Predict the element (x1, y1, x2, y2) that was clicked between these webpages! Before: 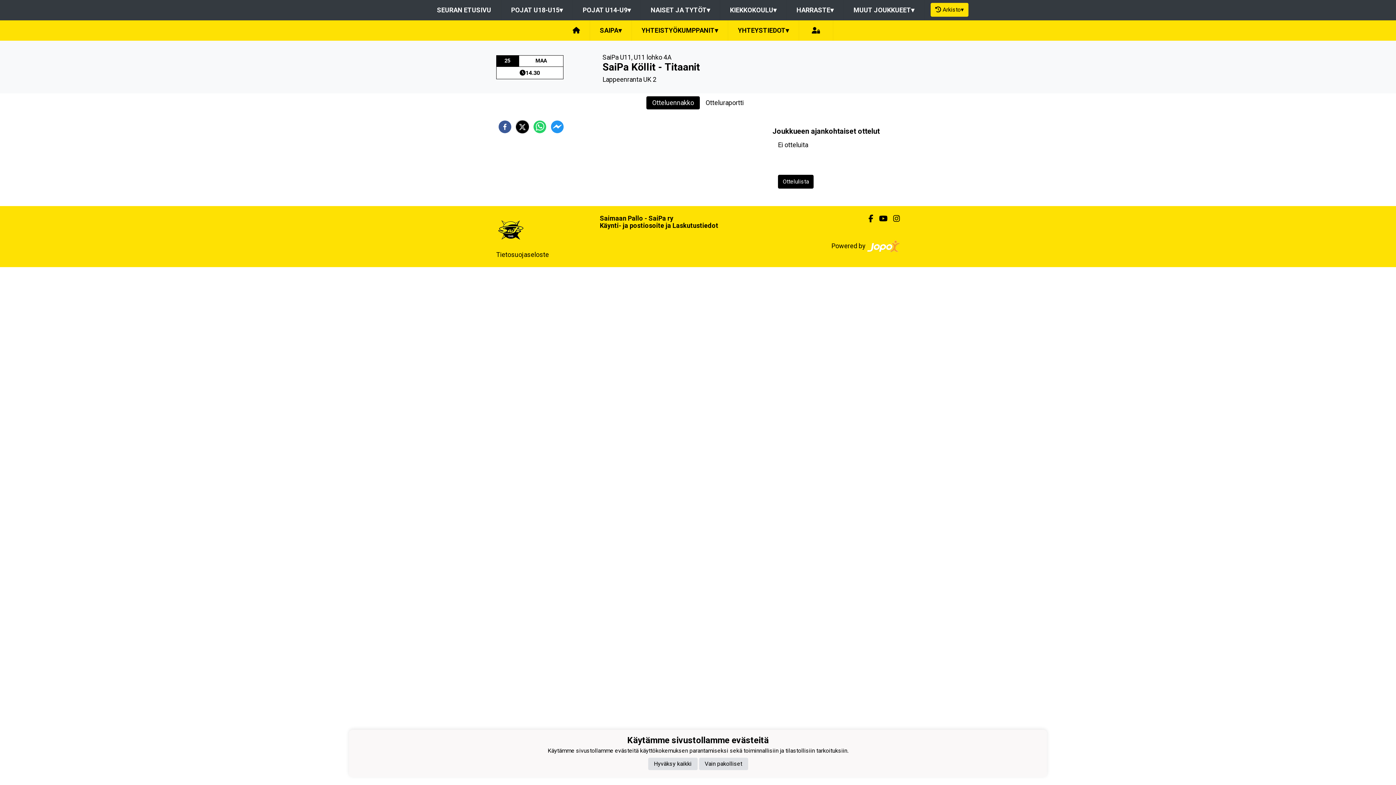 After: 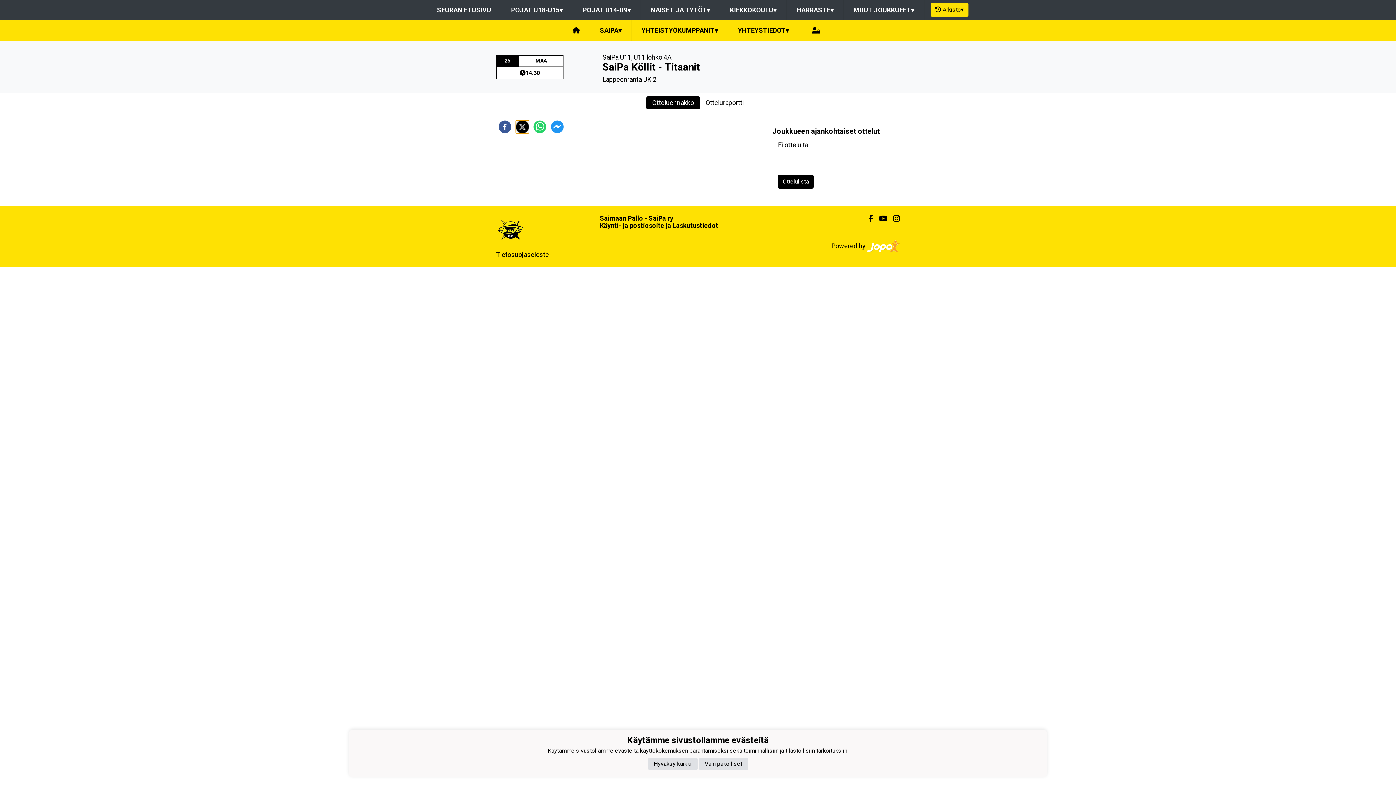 Action: bbox: (516, 120, 529, 133) label: twitter